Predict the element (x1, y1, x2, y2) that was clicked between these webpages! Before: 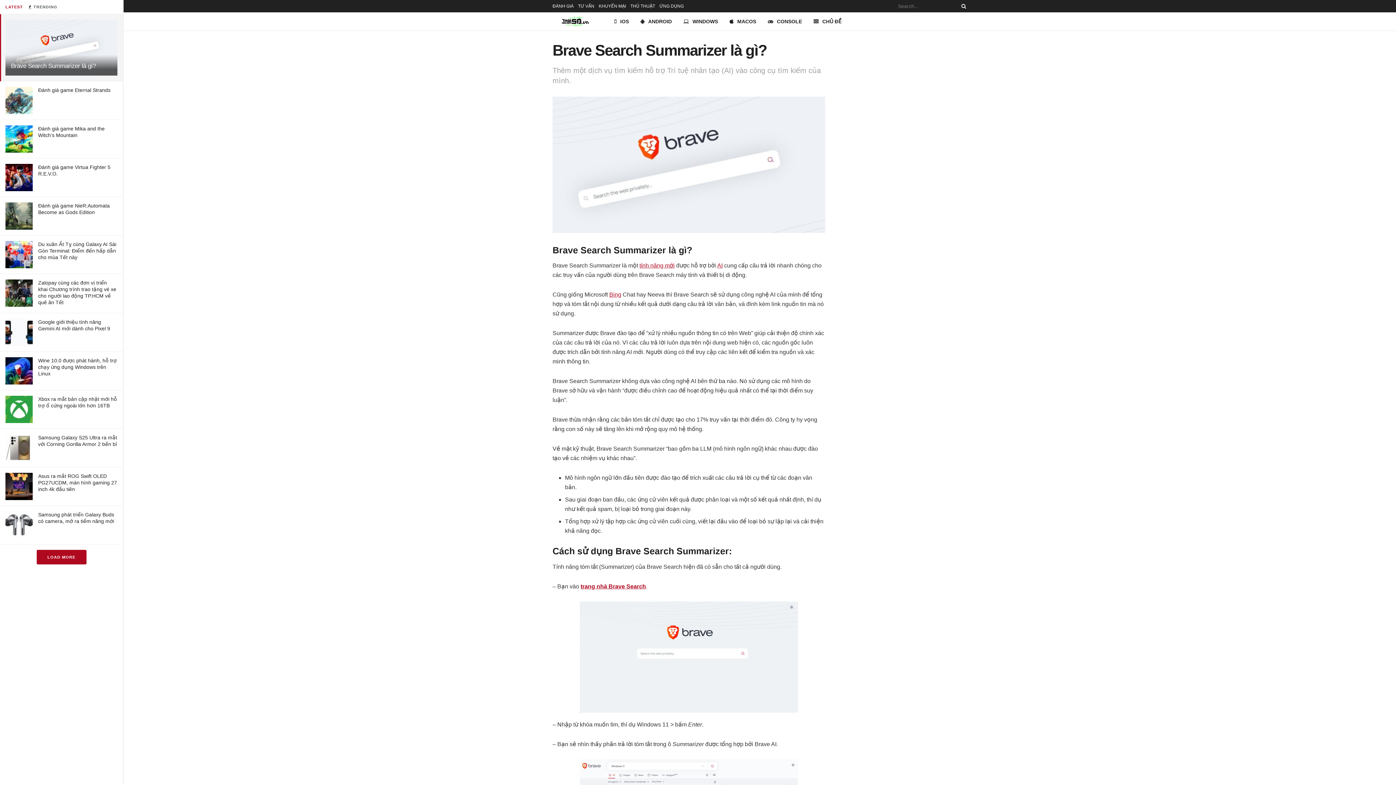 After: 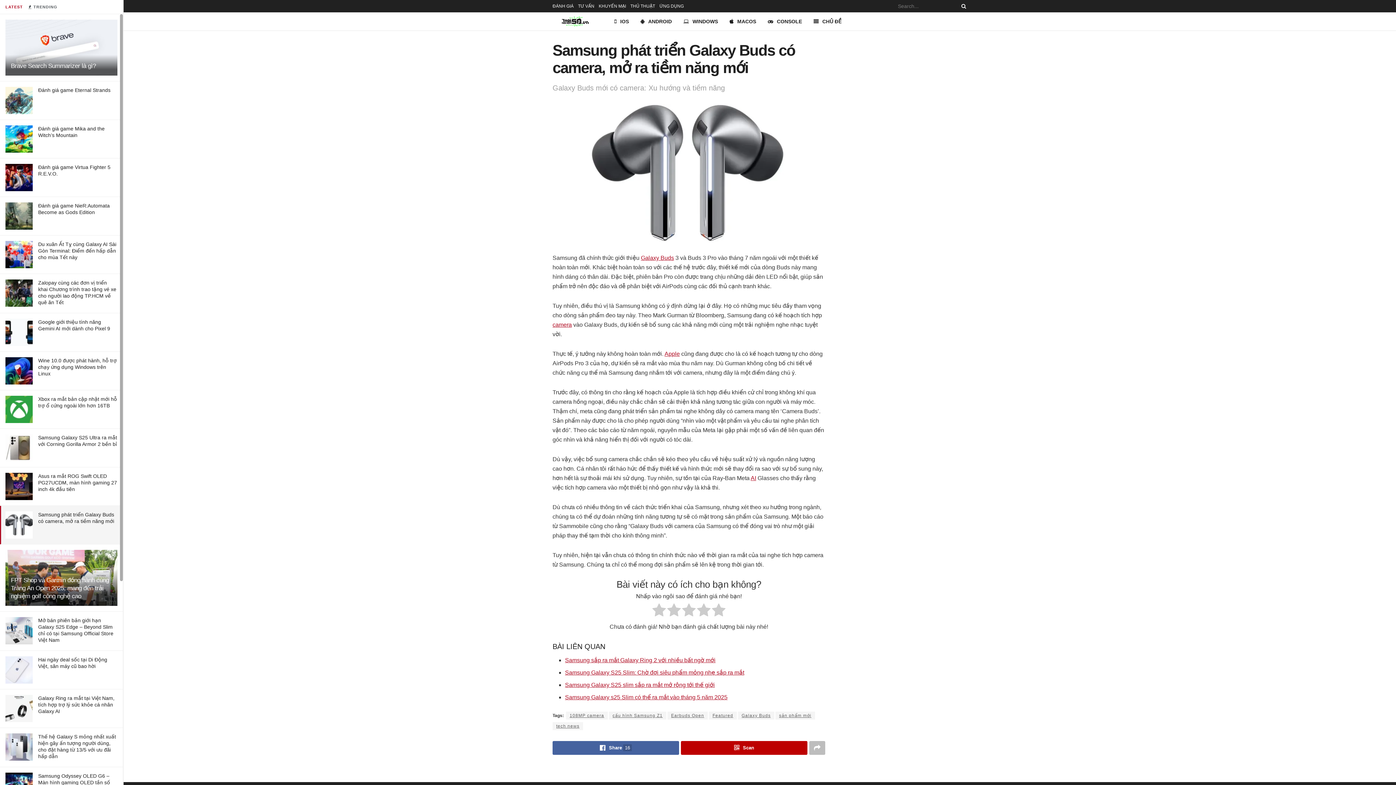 Action: bbox: (5, 511, 32, 538)